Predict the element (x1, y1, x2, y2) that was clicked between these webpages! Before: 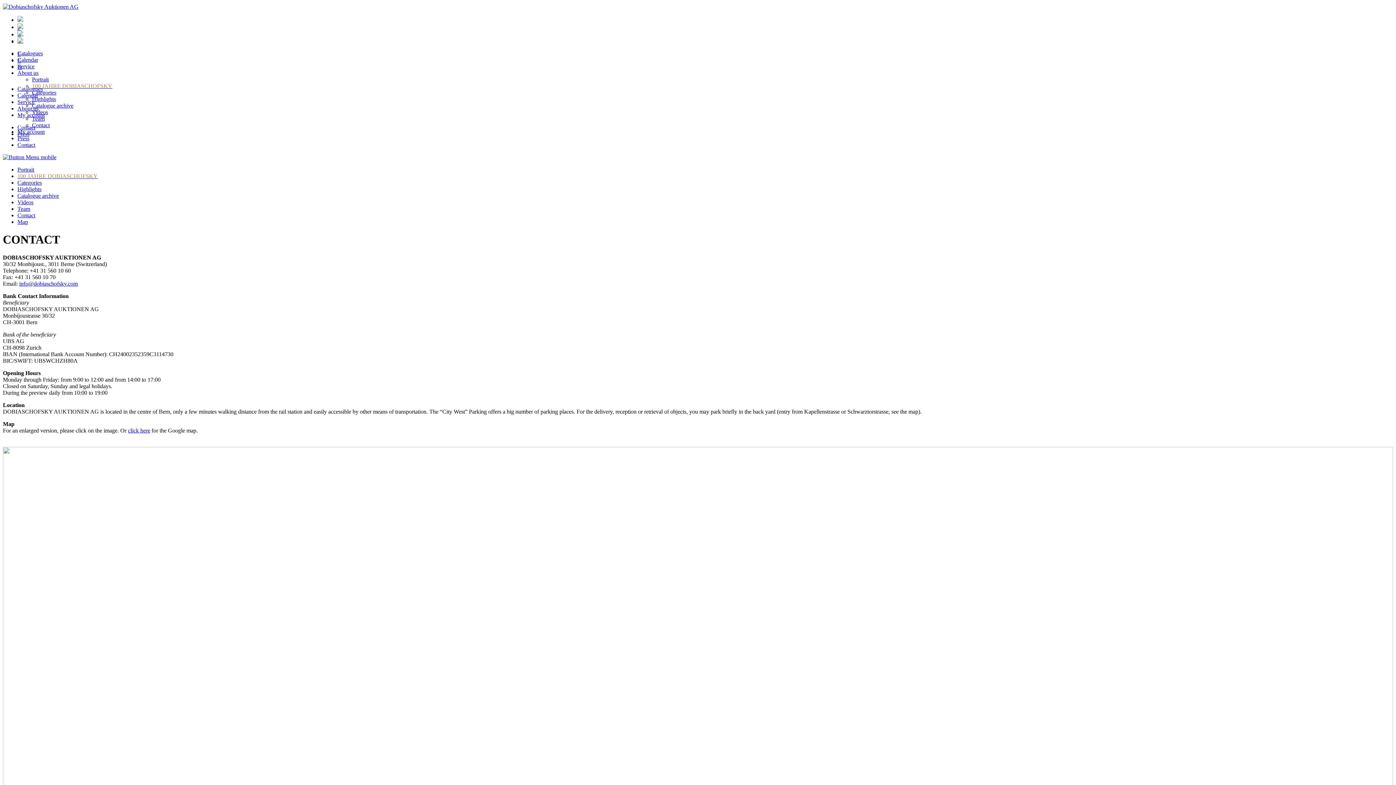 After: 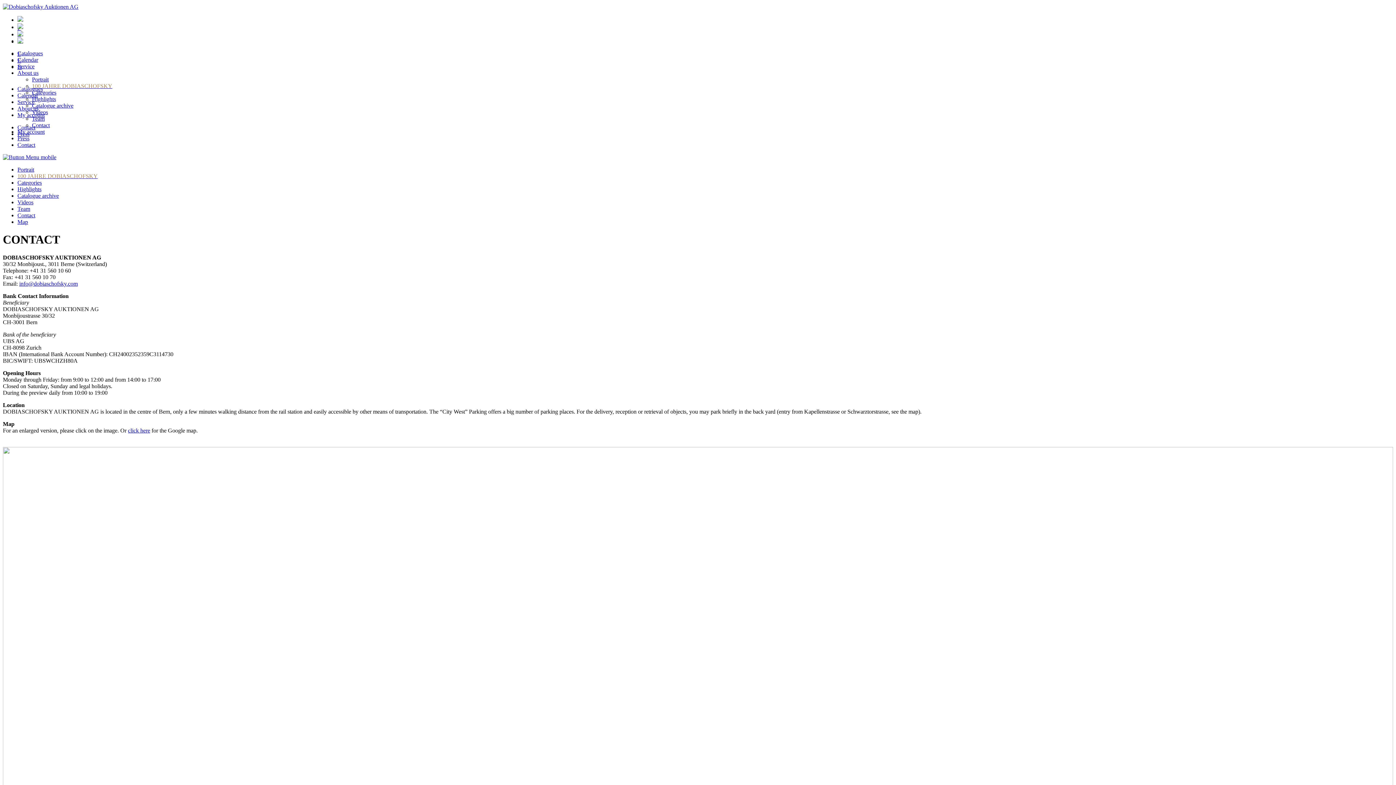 Action: label: Contact bbox: (17, 124, 35, 130)